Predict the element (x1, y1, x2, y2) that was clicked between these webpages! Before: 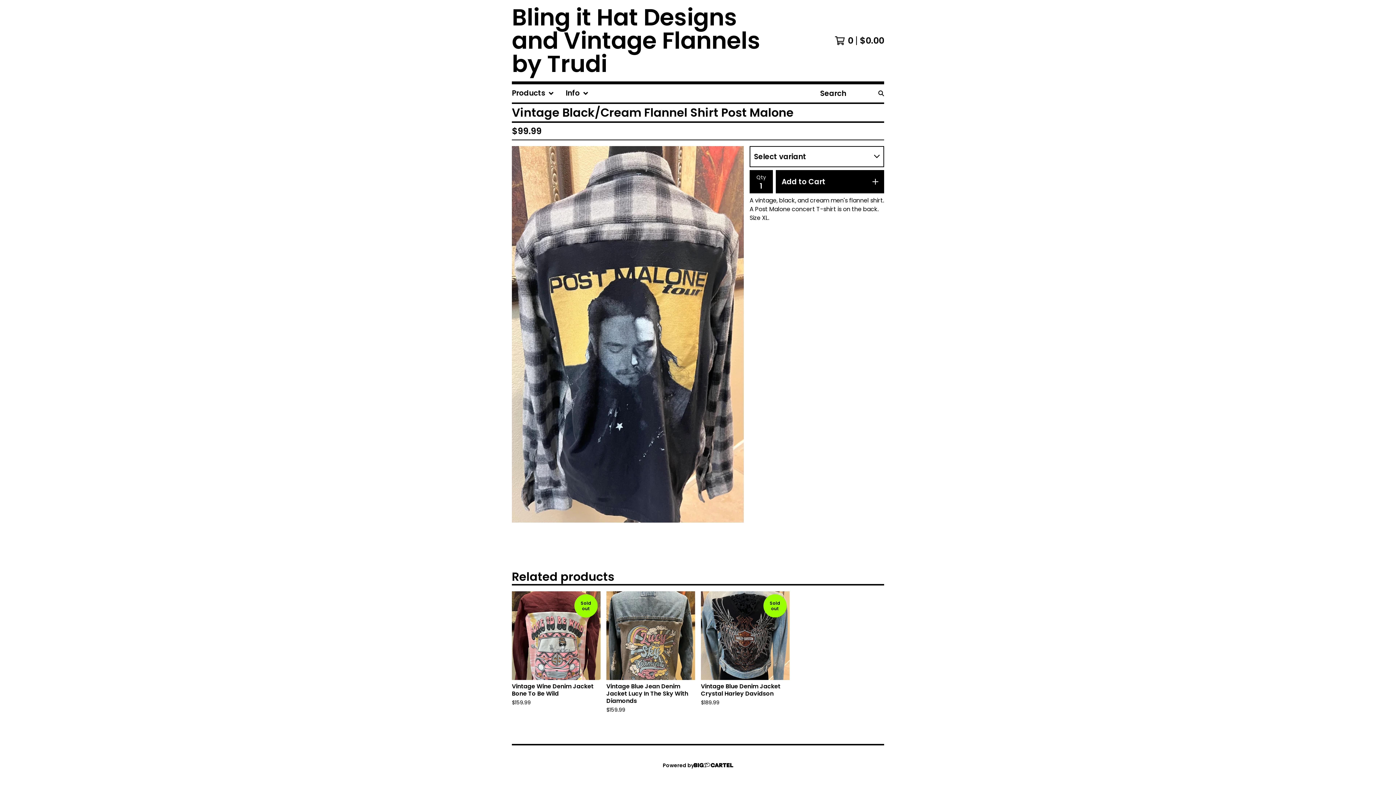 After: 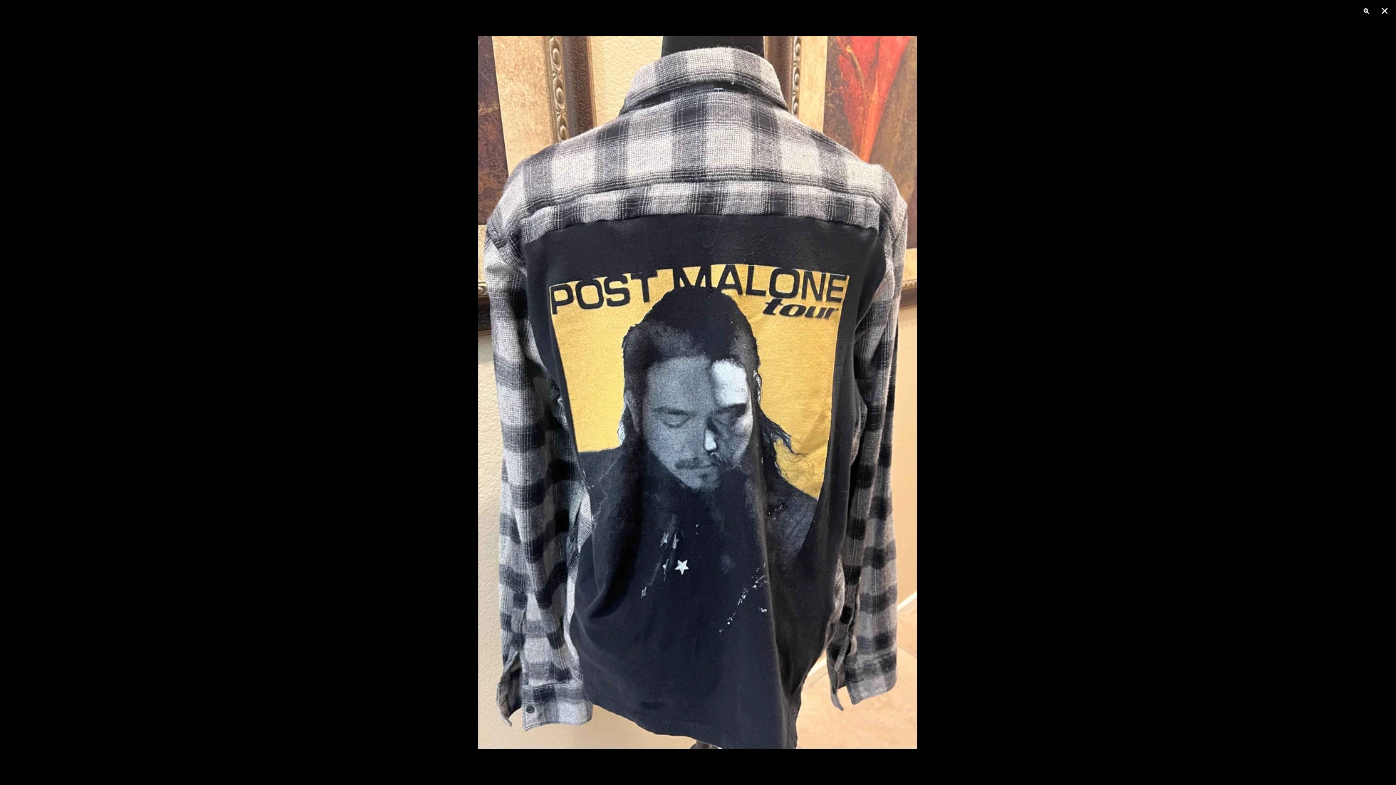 Action: label: Open image of Vintage Black/Cream Flannel Shirt Post Malone  in image viewer bbox: (512, 146, 744, 522)